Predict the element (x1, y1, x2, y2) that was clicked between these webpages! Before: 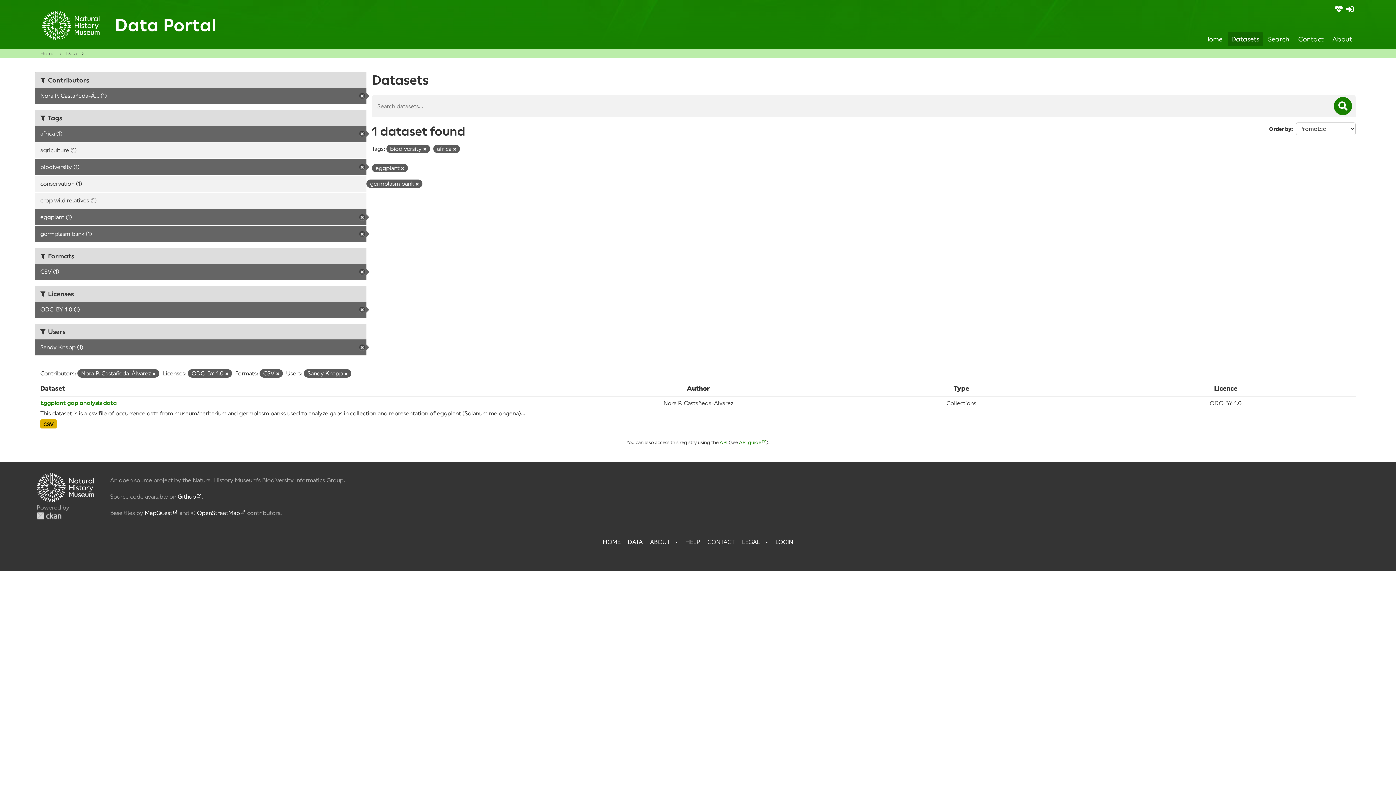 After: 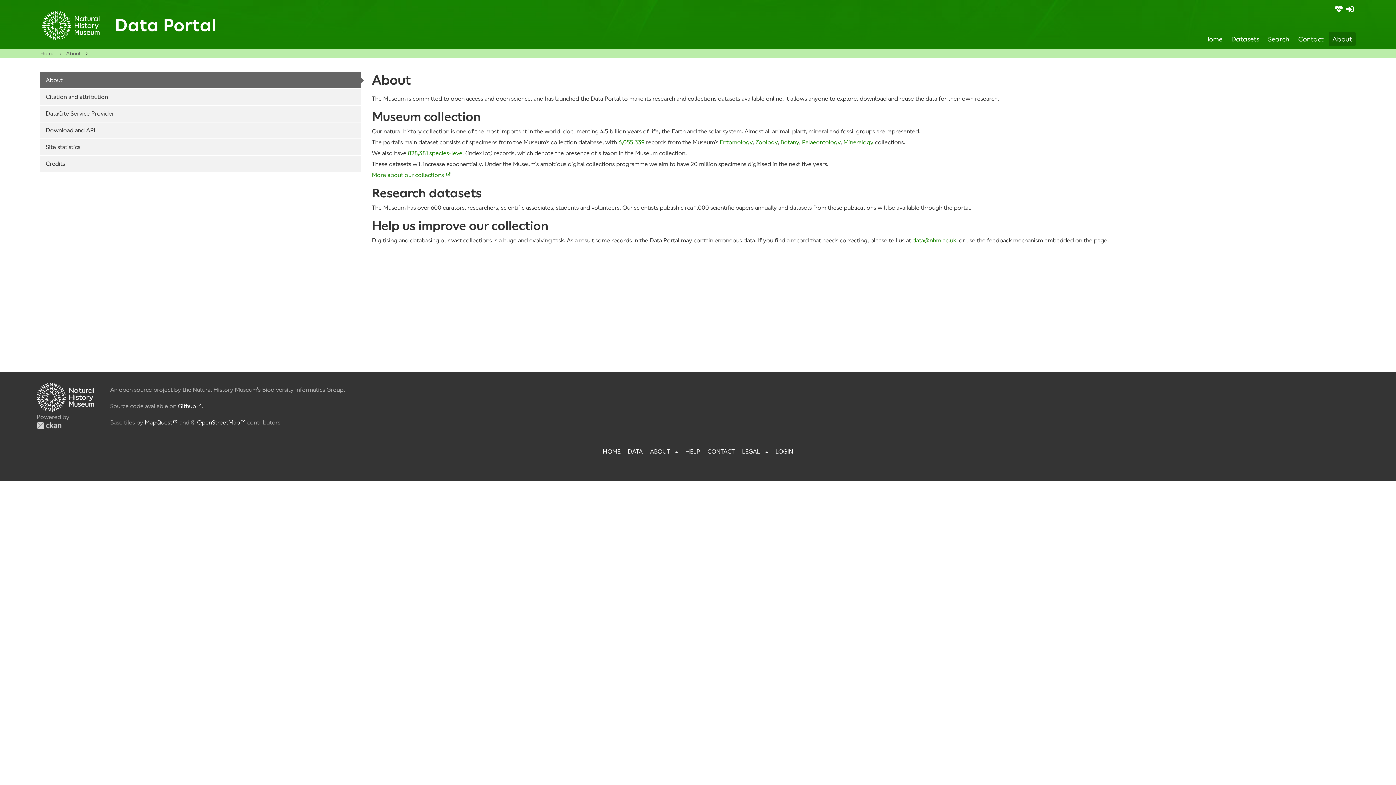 Action: bbox: (650, 538, 670, 546) label: ABOUT